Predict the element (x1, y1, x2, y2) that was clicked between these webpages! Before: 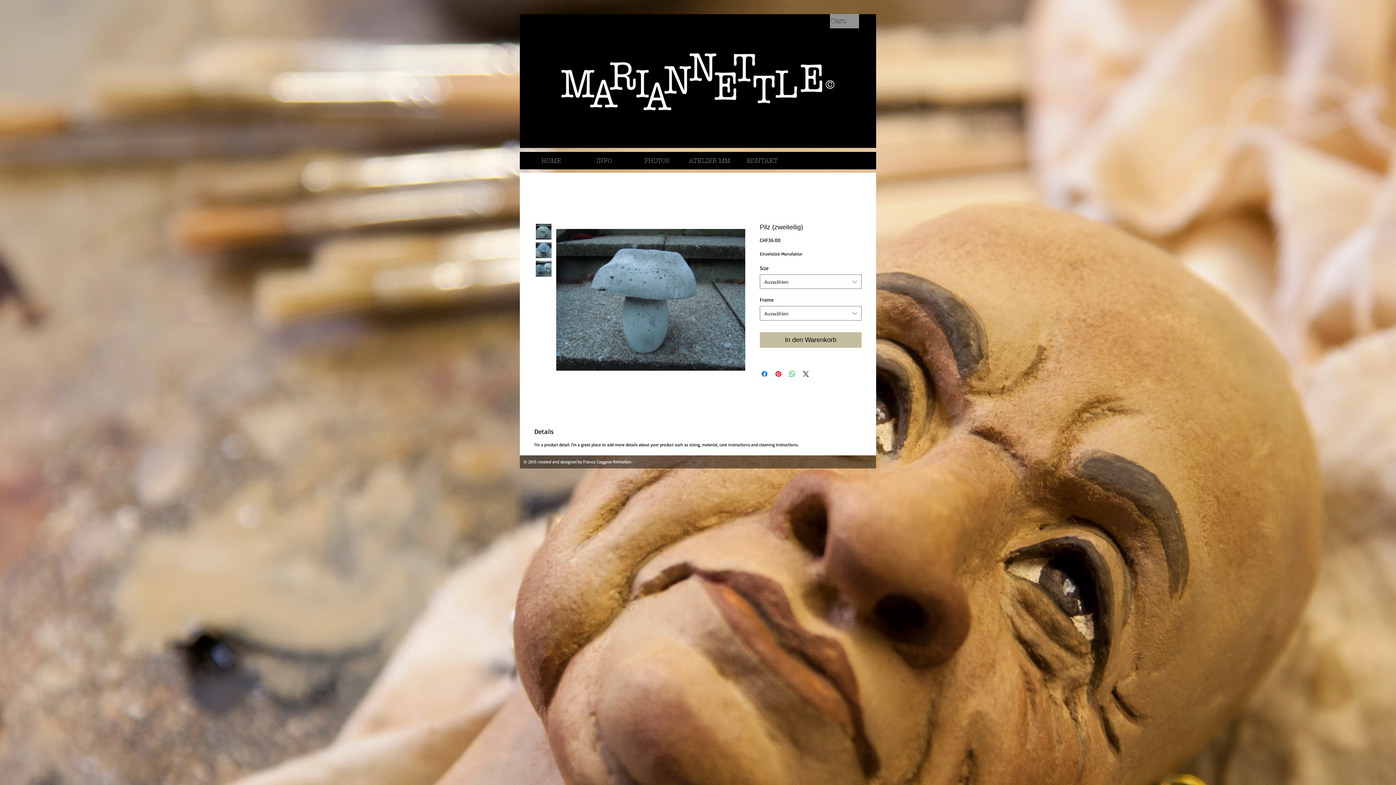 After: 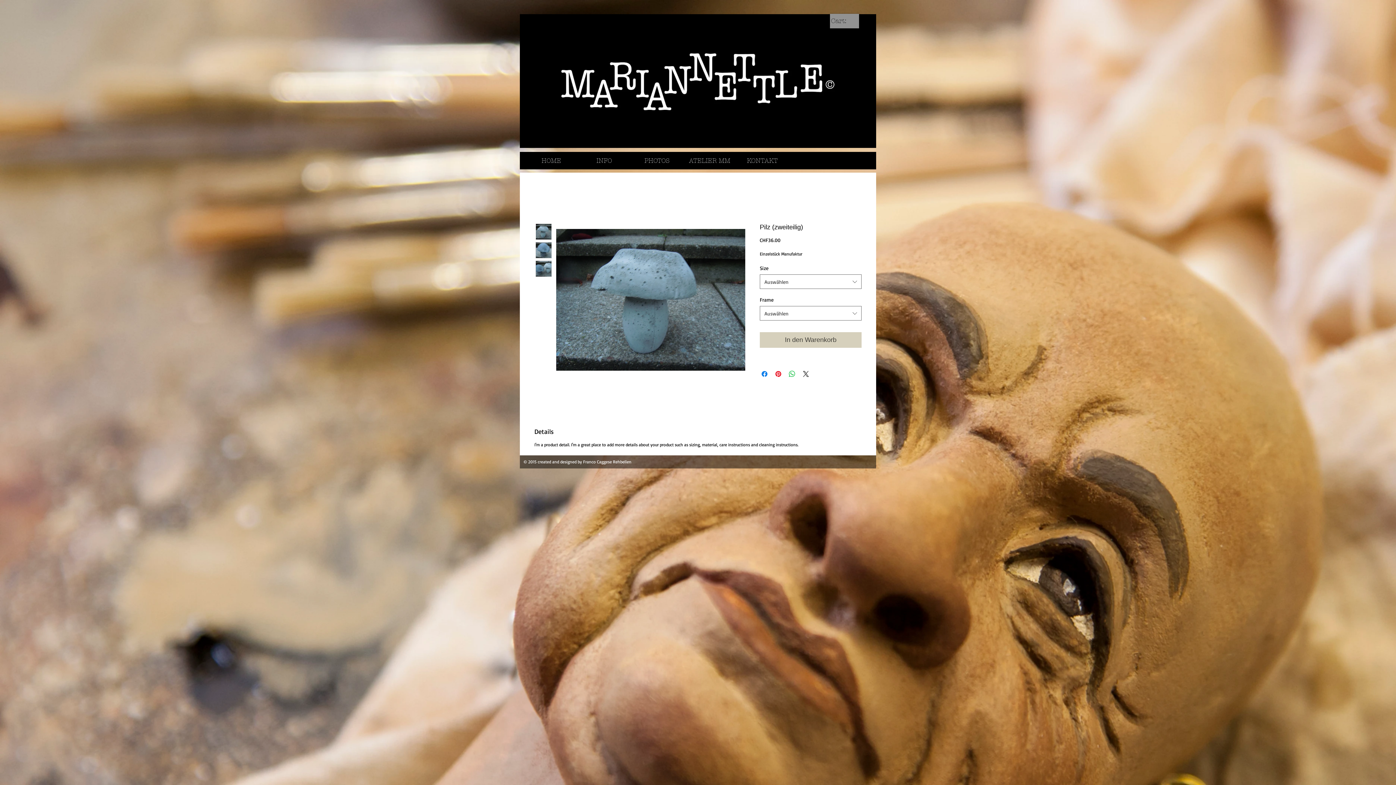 Action: label: In den Warenkorb bbox: (760, 332, 861, 348)